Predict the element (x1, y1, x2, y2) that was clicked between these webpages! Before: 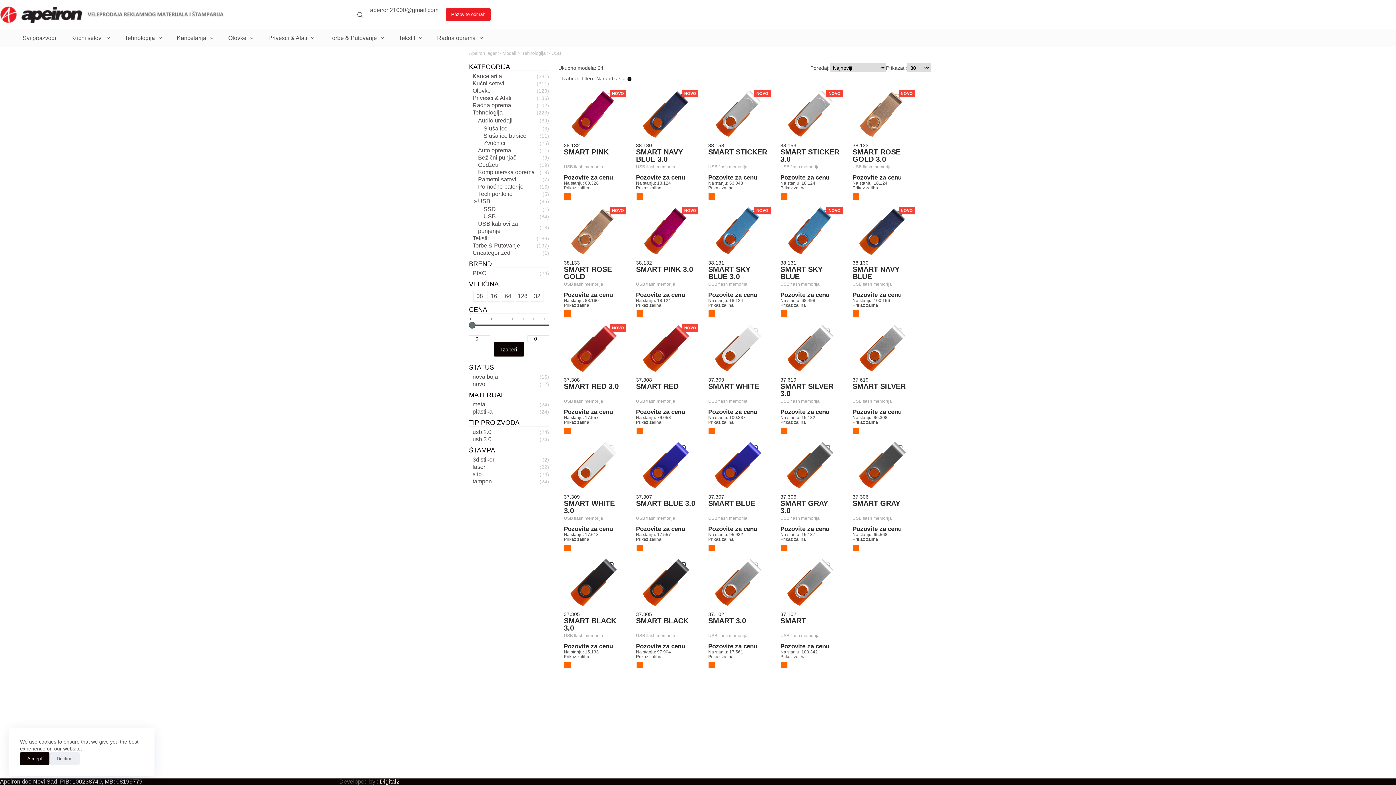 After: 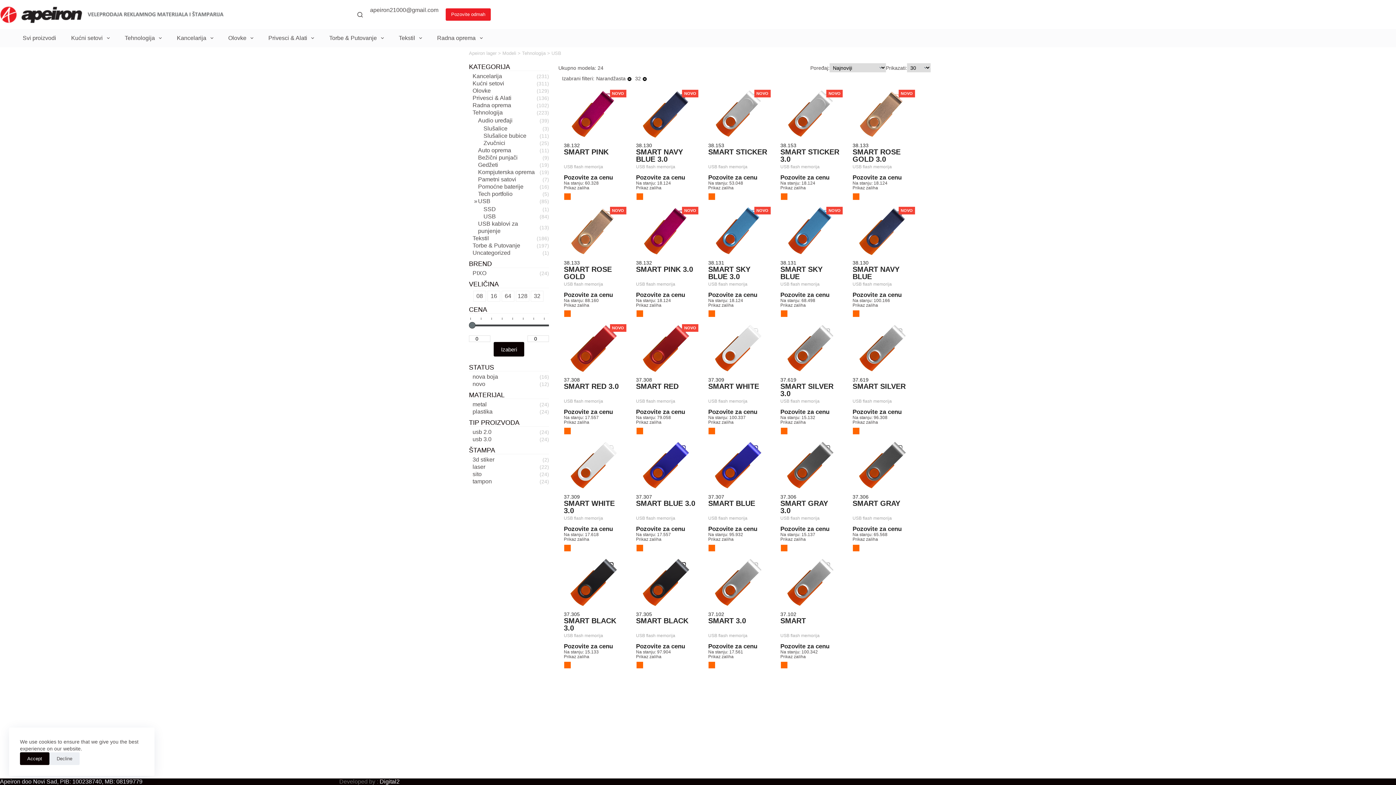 Action: bbox: (530, 290, 543, 301) label: 32